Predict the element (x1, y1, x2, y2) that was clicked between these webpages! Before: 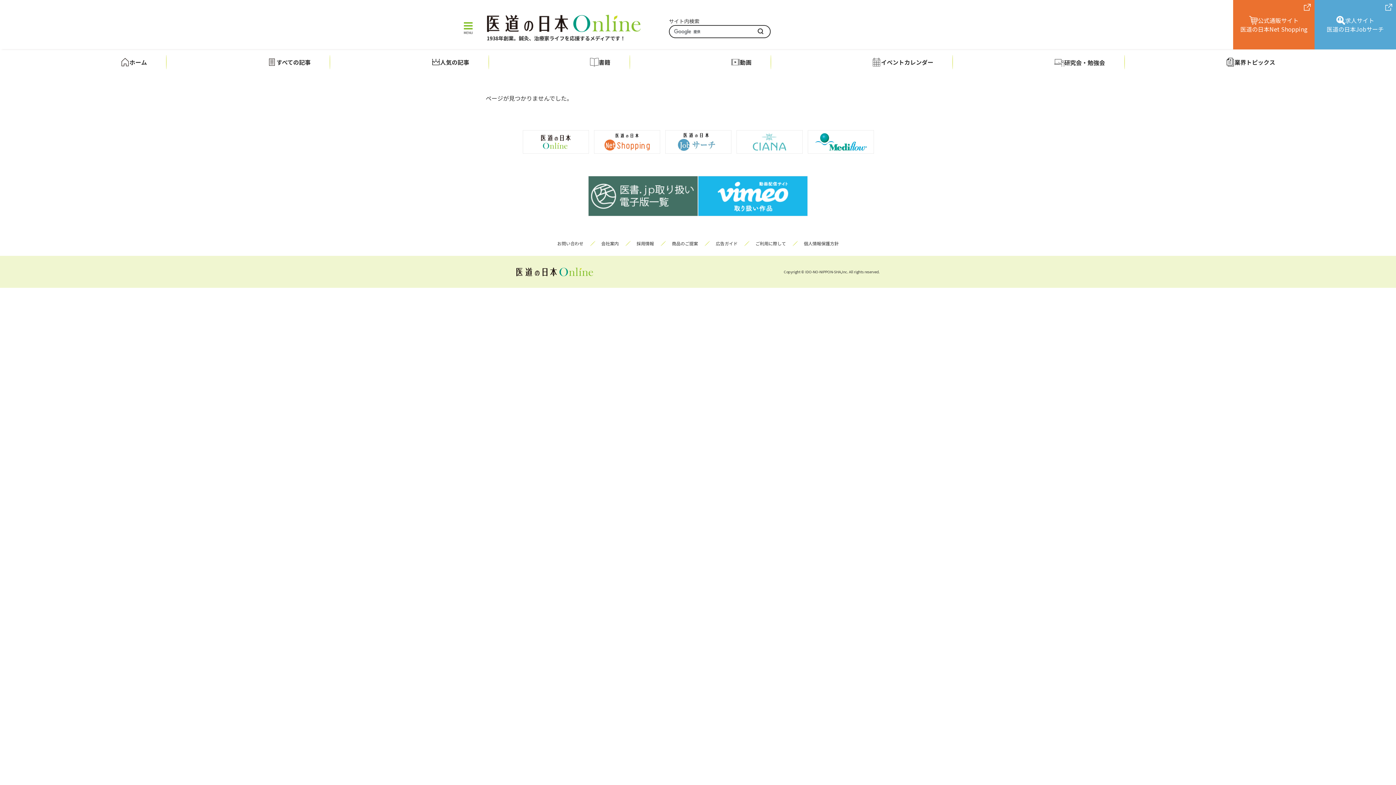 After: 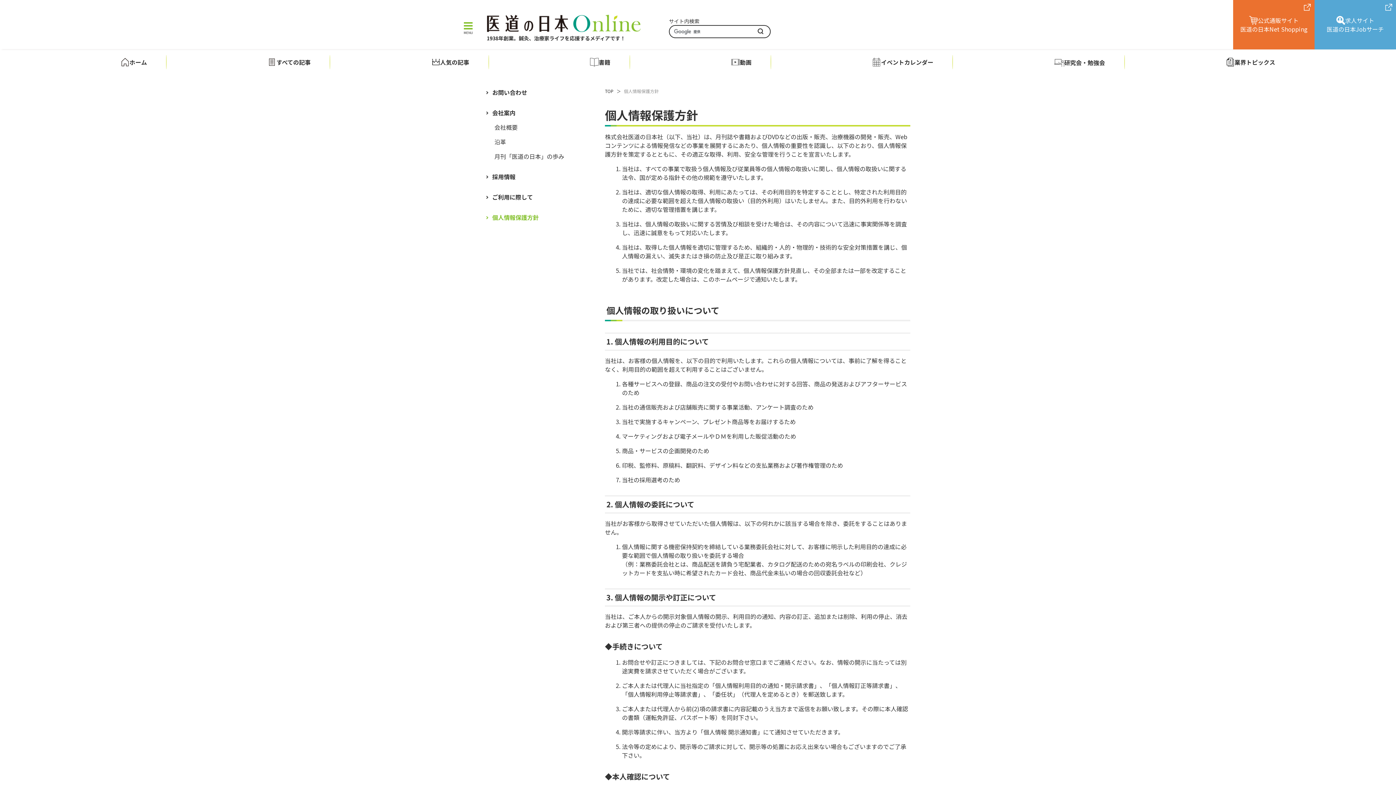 Action: label: 個人情報保護方針 bbox: (804, 240, 838, 247)